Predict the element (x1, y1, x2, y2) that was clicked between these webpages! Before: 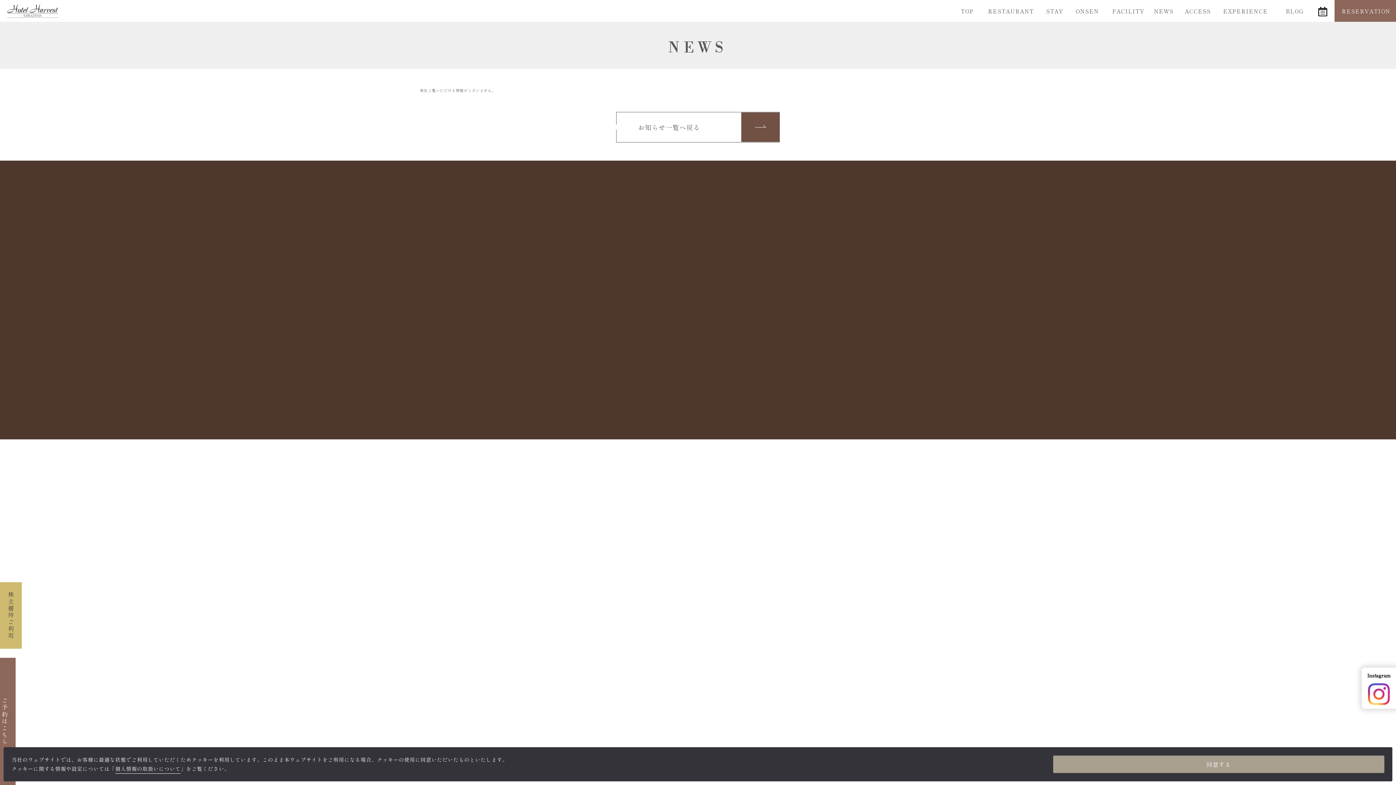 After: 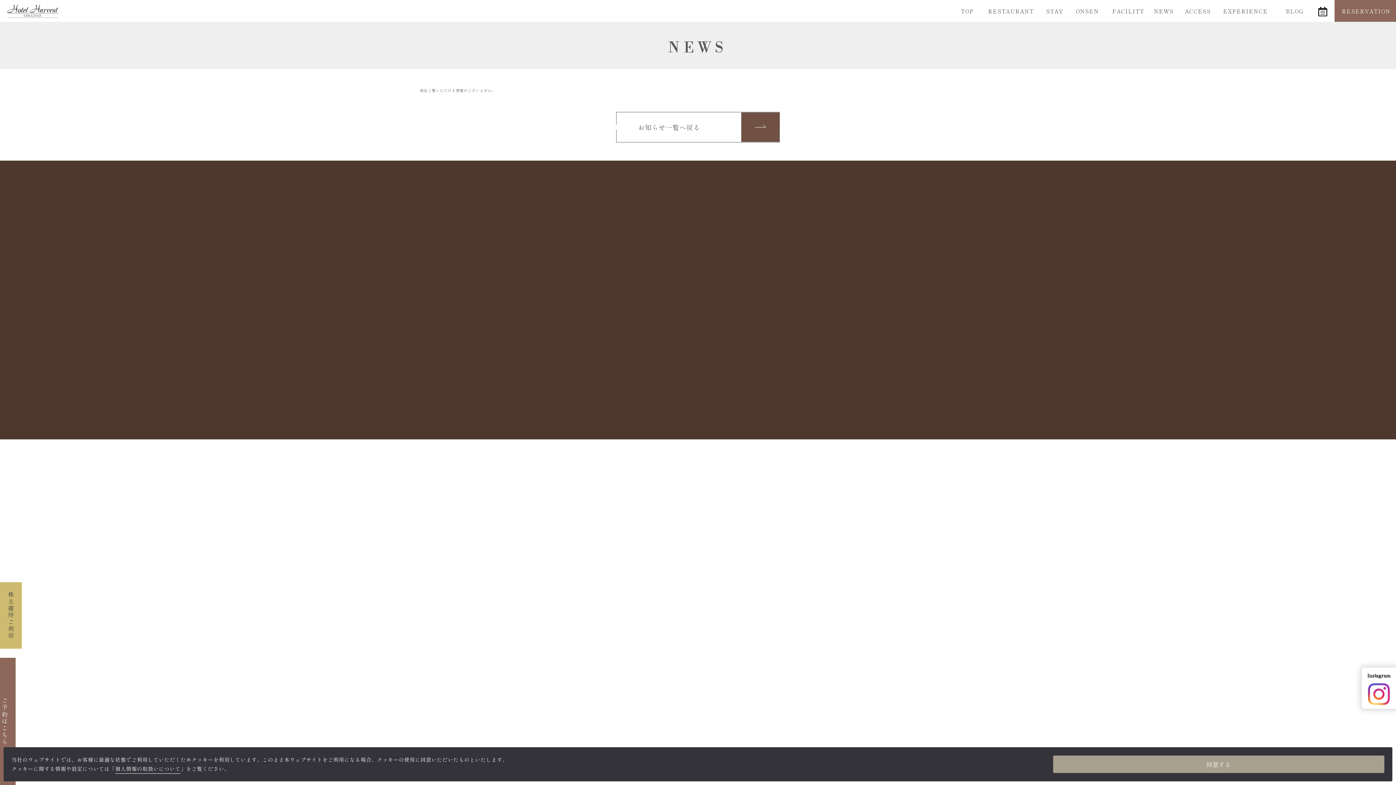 Action: label: 会社概要 bbox: (474, 343, 496, 351)